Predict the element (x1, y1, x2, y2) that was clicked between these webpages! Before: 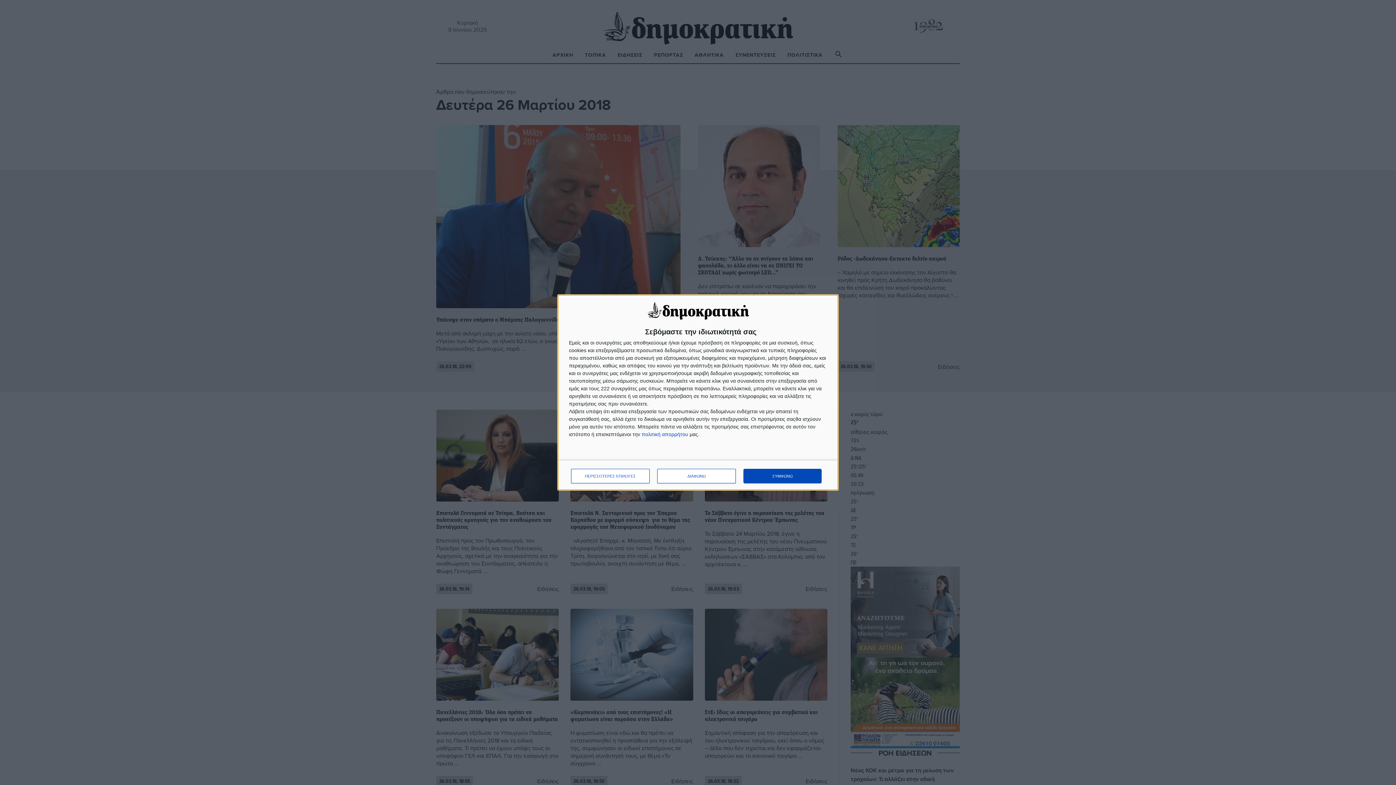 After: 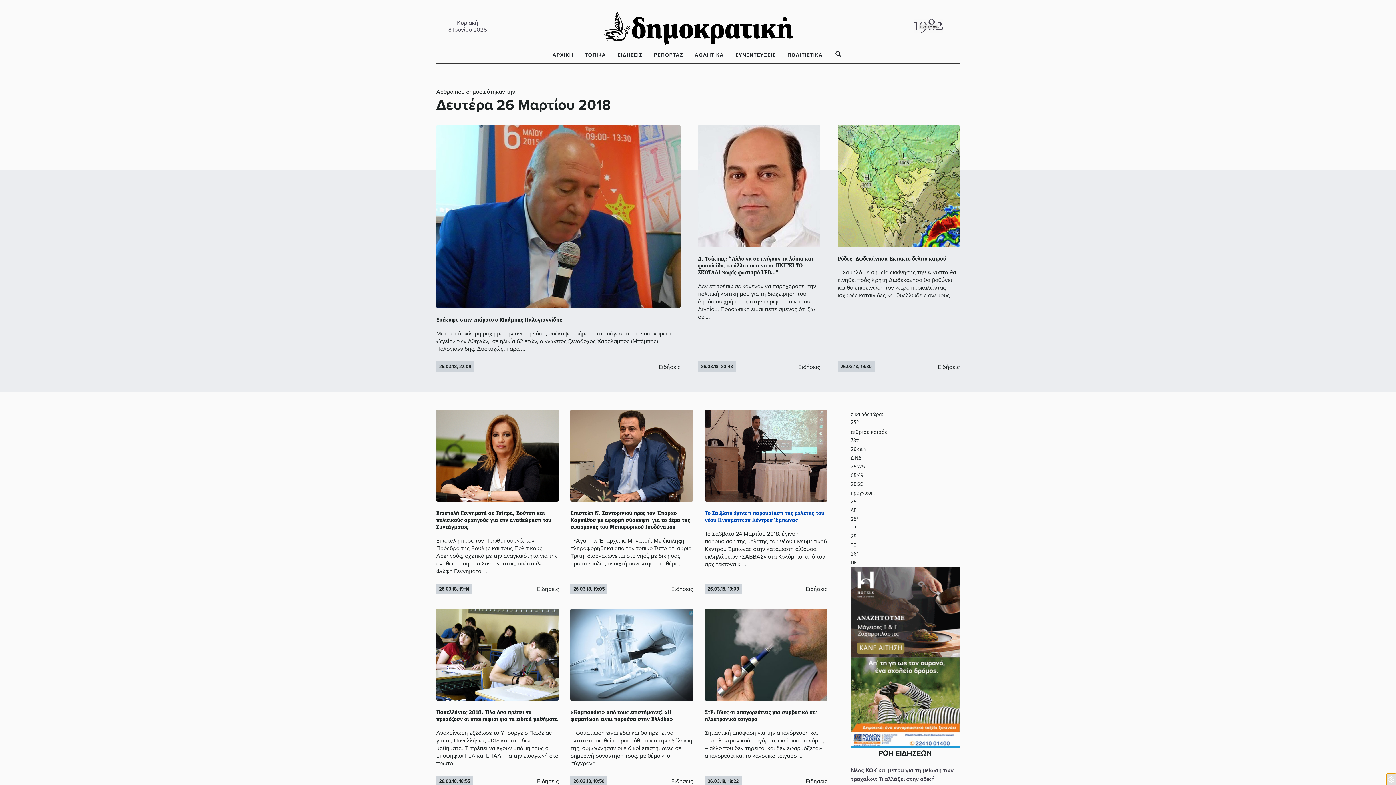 Action: label: ΣΥΜΦΩΝΩ bbox: (743, 469, 821, 483)